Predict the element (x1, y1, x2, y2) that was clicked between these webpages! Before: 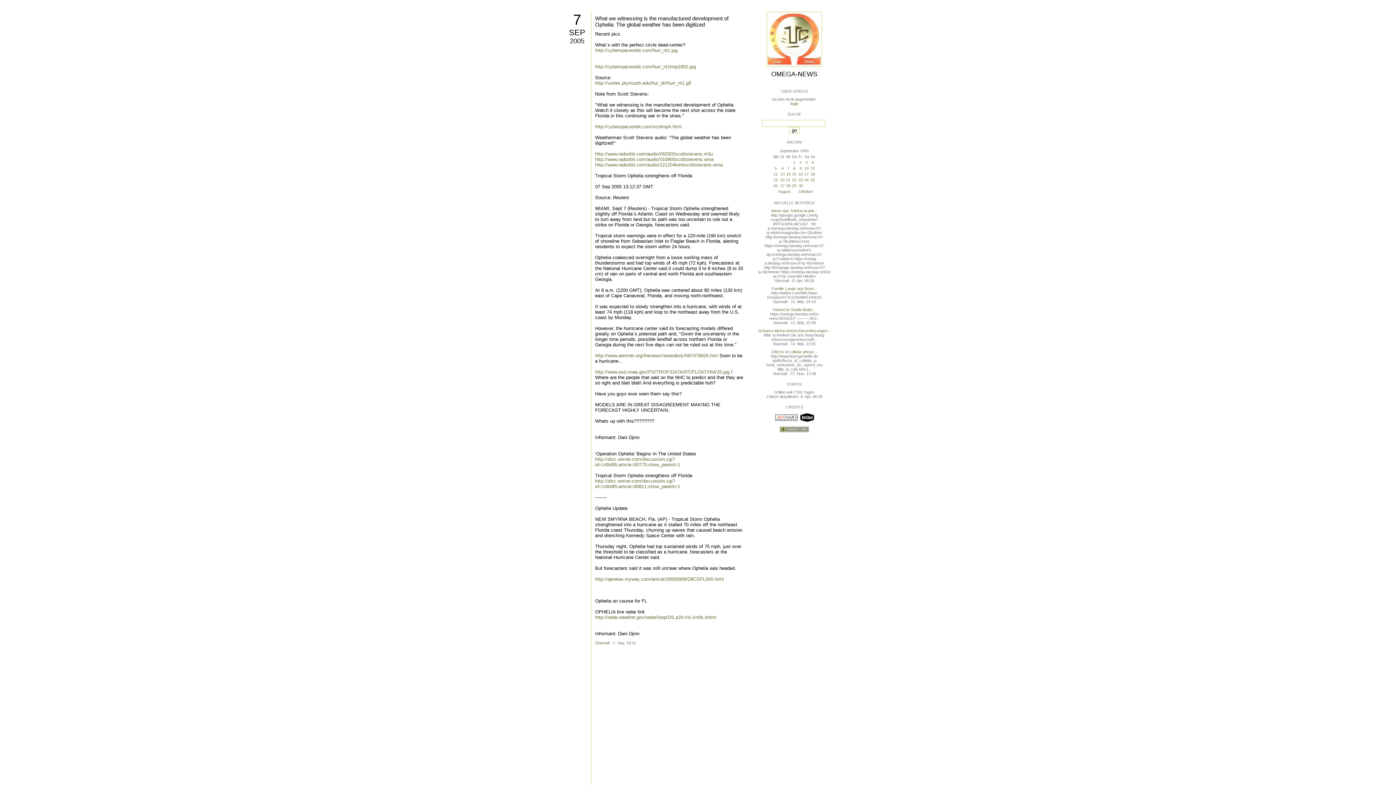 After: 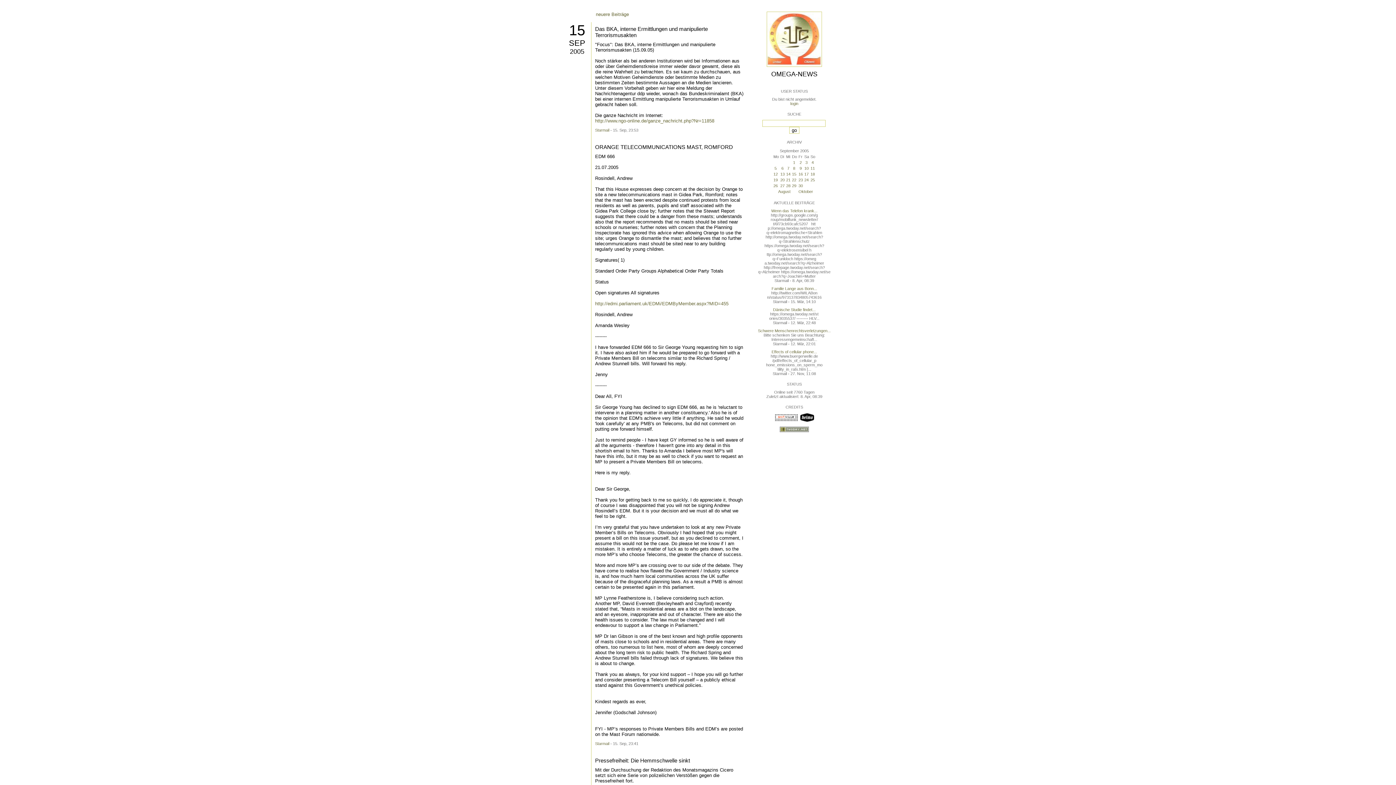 Action: bbox: (792, 172, 796, 176) label: 15